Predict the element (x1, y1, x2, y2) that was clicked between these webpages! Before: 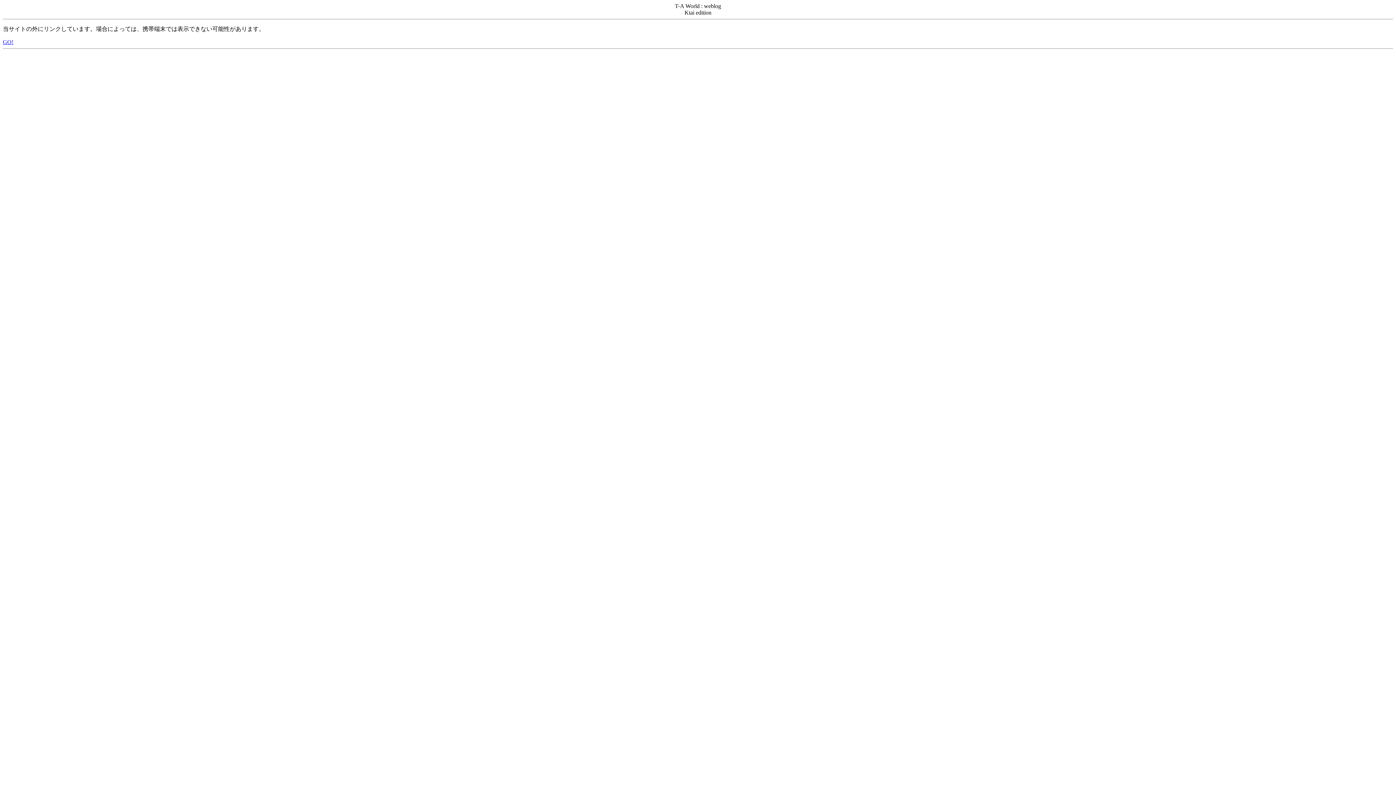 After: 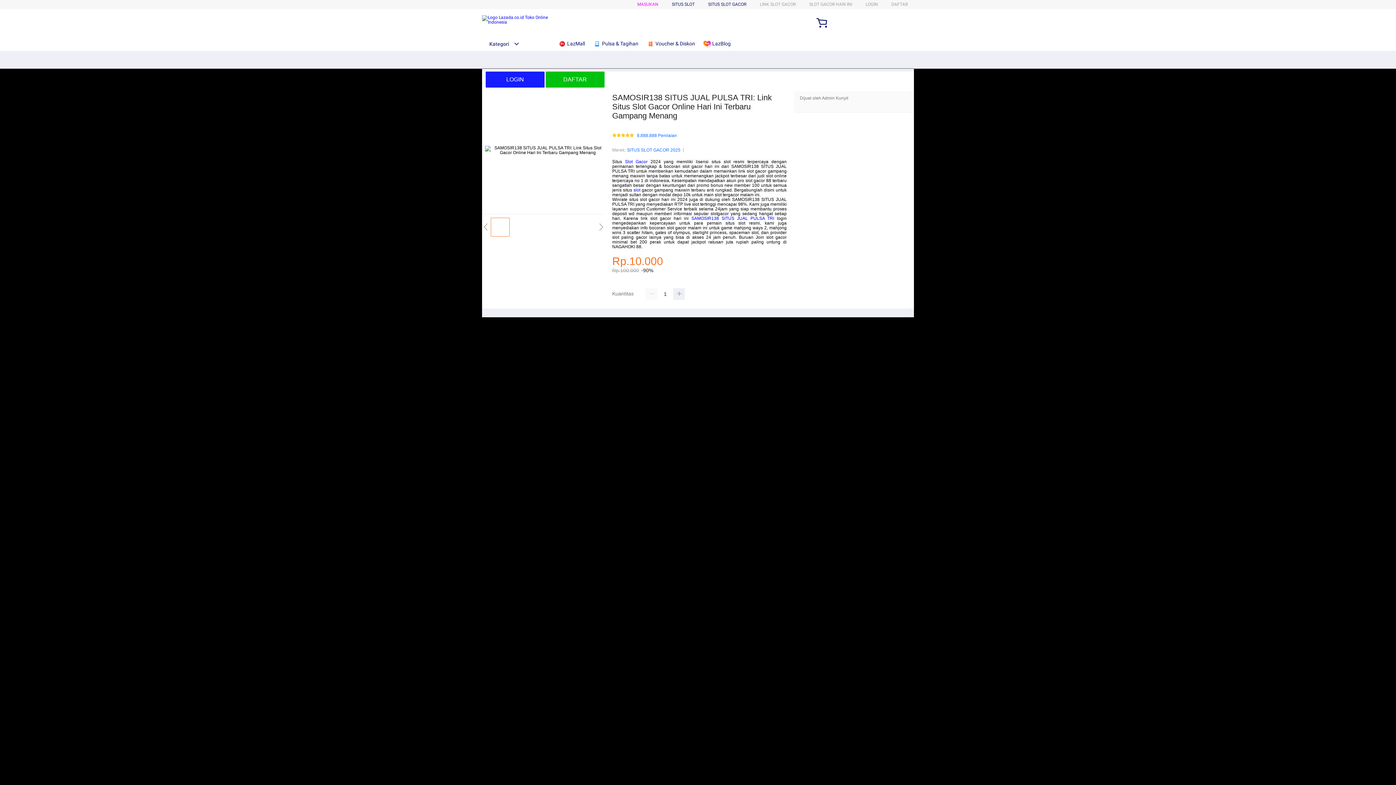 Action: label: GO! bbox: (2, 38, 13, 45)